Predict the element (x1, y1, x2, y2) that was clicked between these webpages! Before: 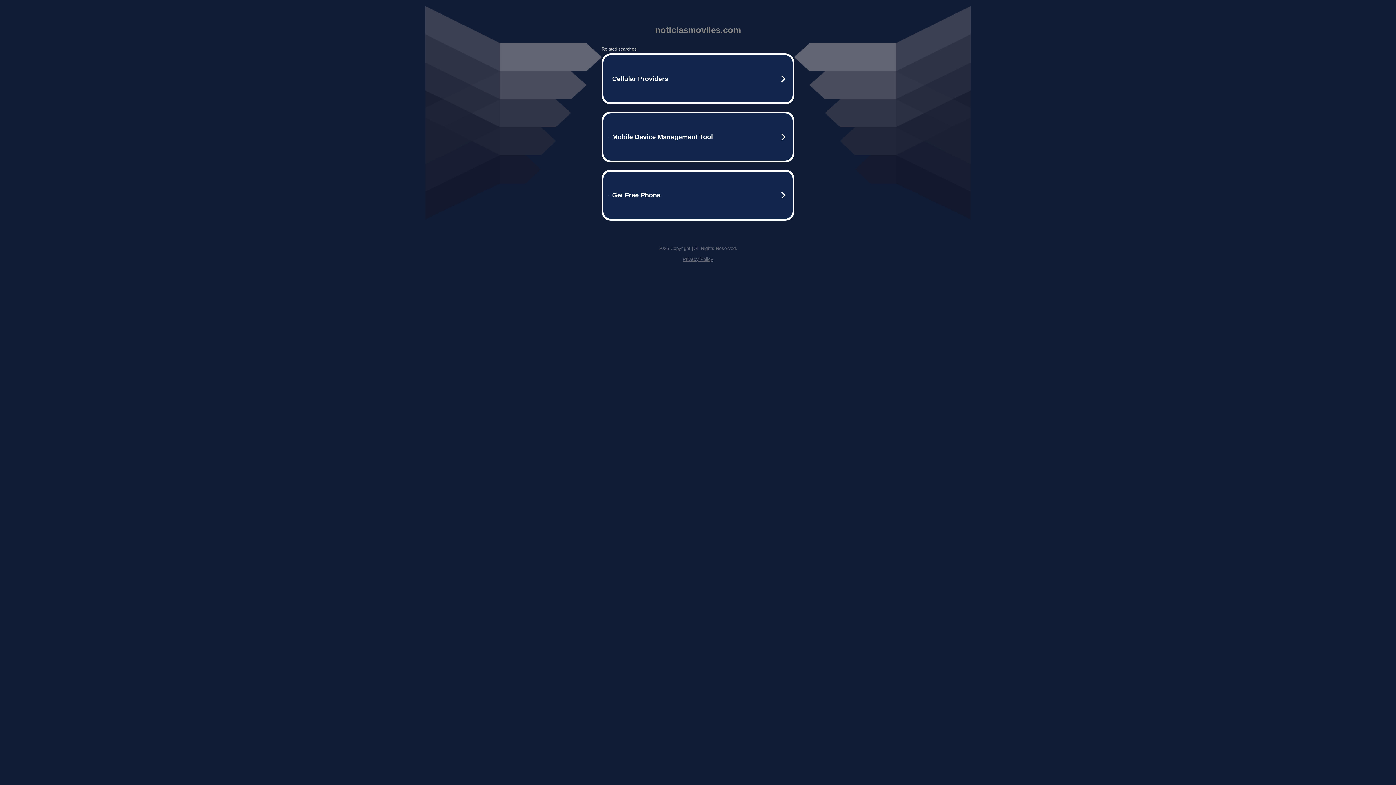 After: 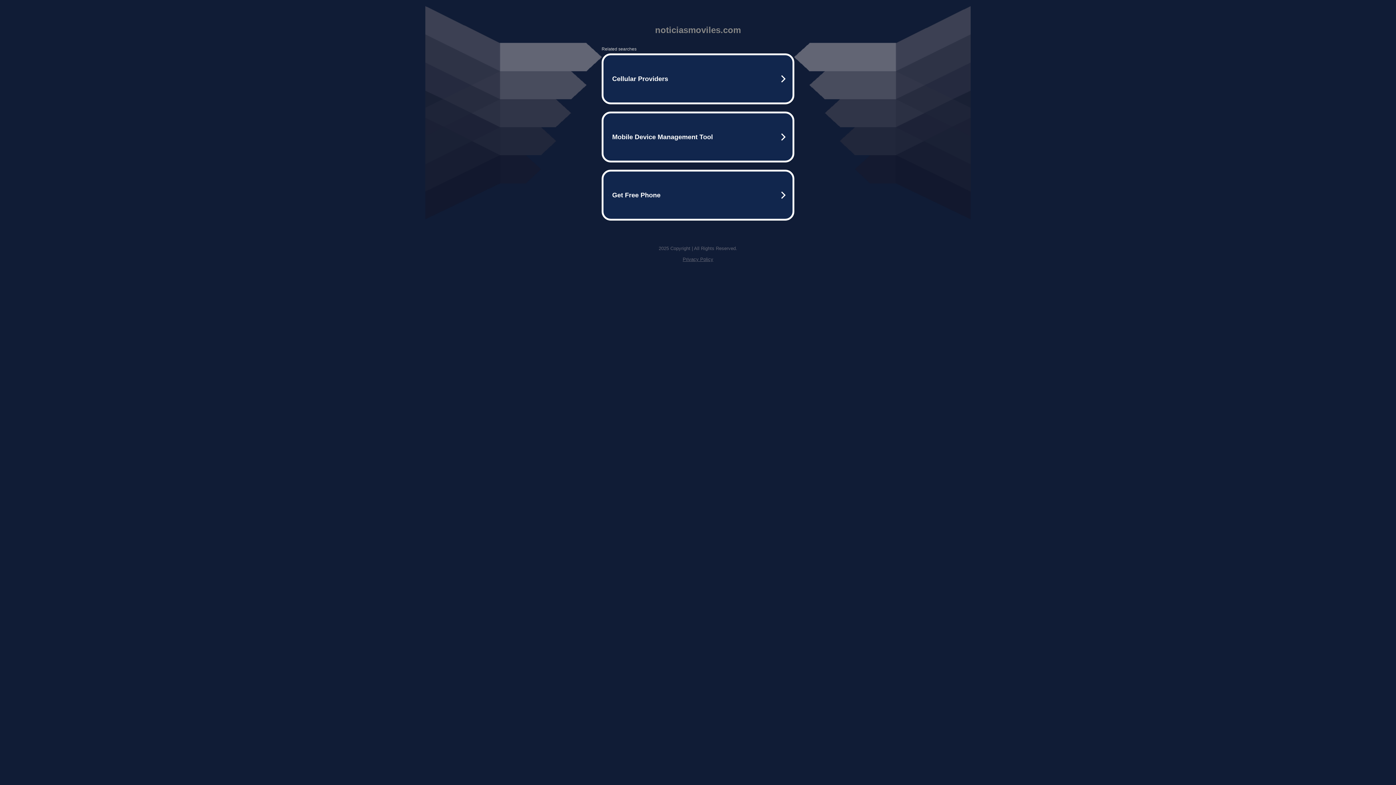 Action: label: Privacy Policy bbox: (682, 256, 713, 262)